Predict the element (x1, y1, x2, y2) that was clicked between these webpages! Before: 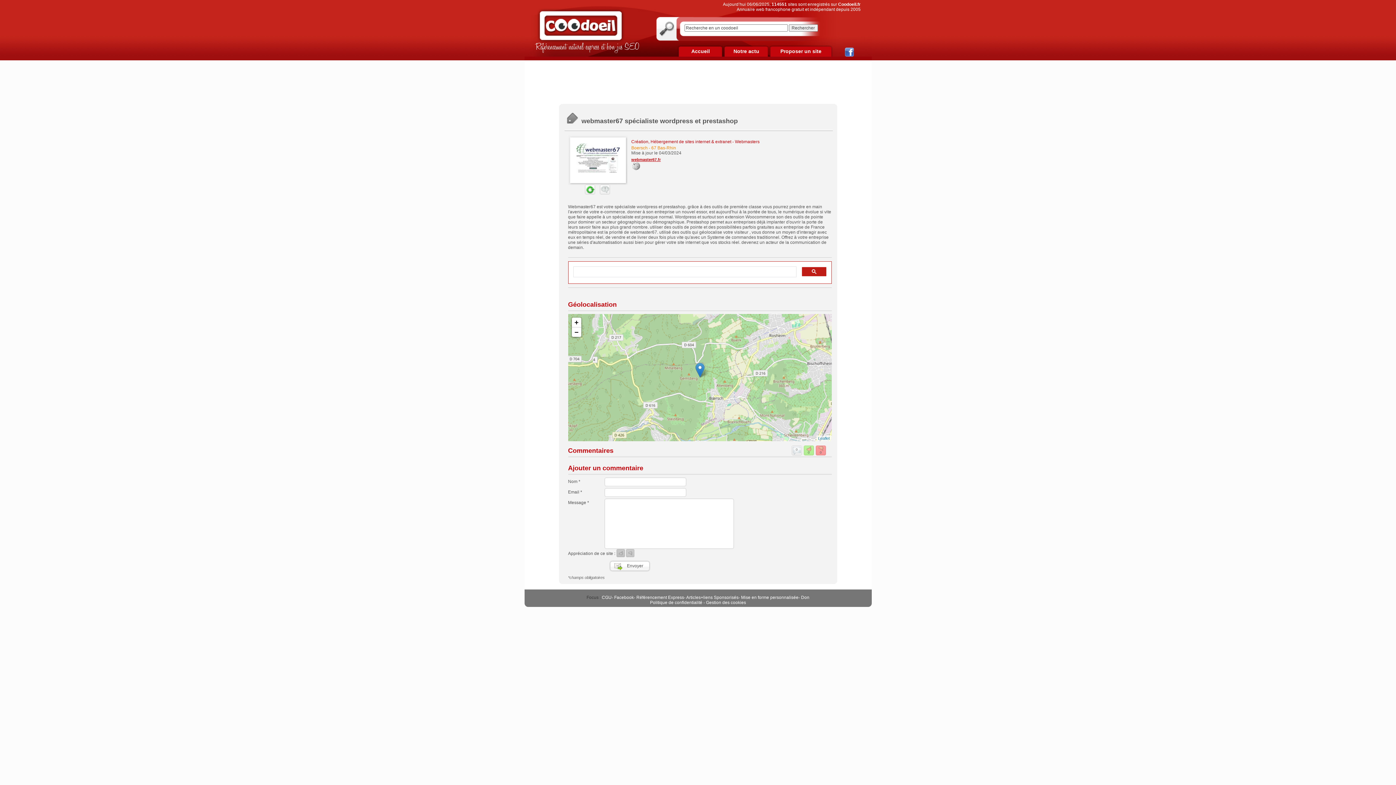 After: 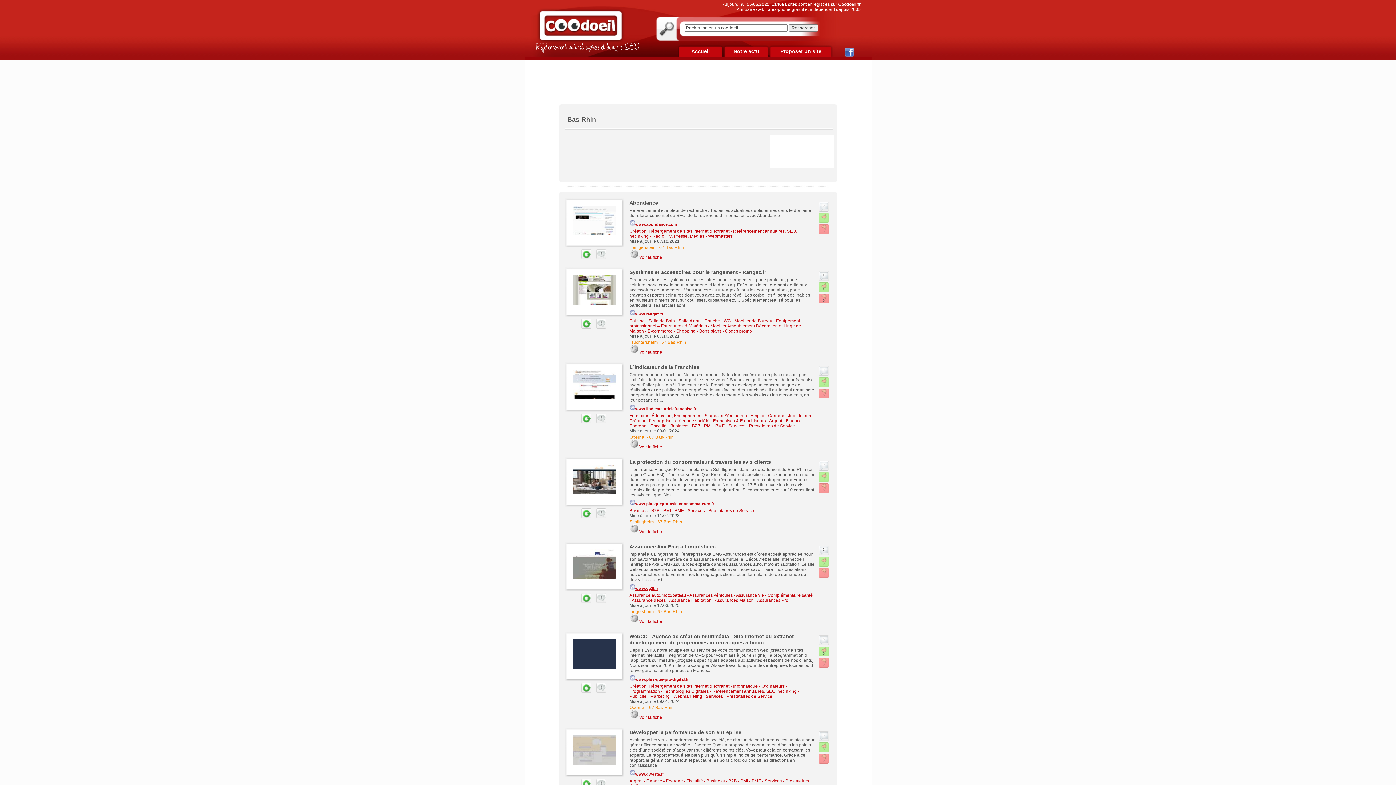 Action: bbox: (651, 145, 676, 150) label: 67 Bas-Rhin